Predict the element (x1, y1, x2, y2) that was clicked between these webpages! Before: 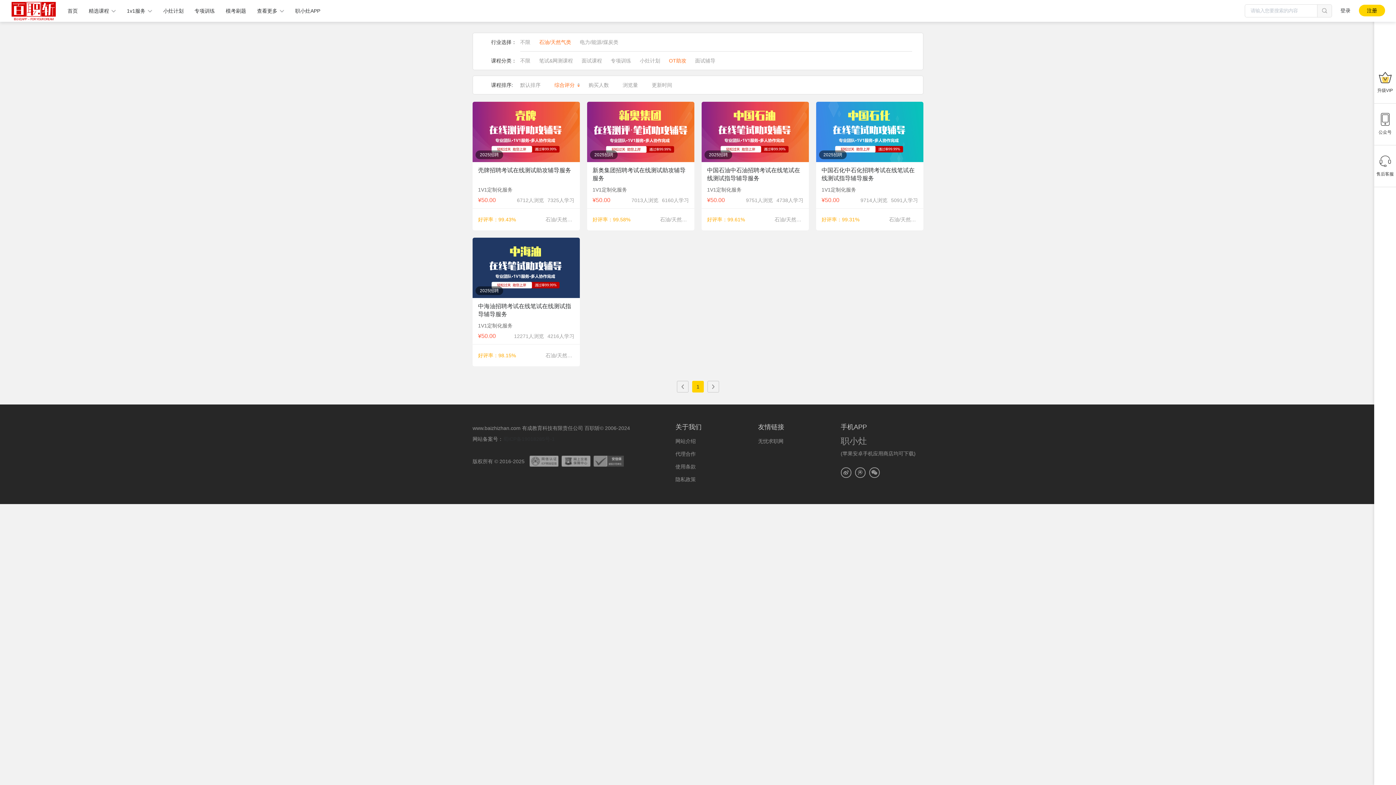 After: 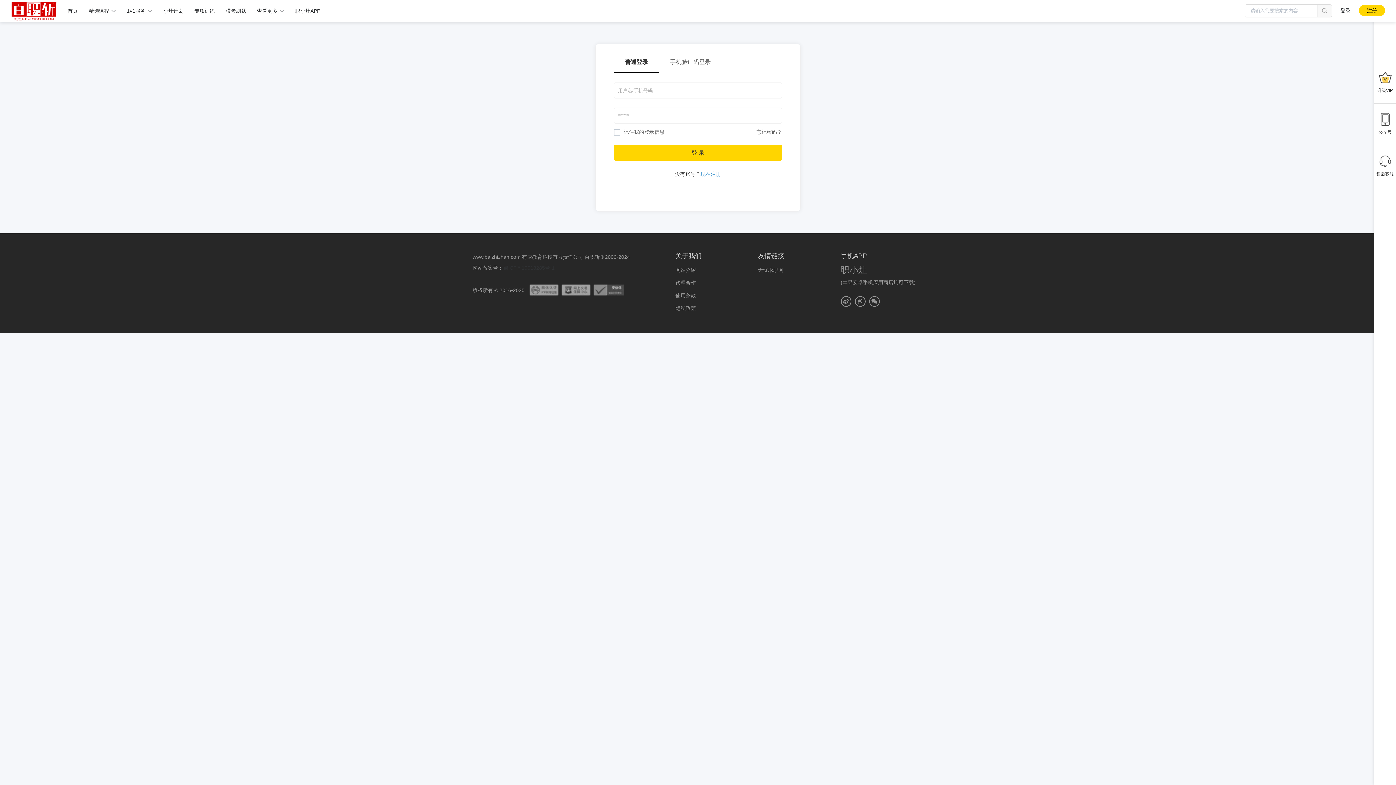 Action: label: 登录 bbox: (1340, 7, 1350, 13)